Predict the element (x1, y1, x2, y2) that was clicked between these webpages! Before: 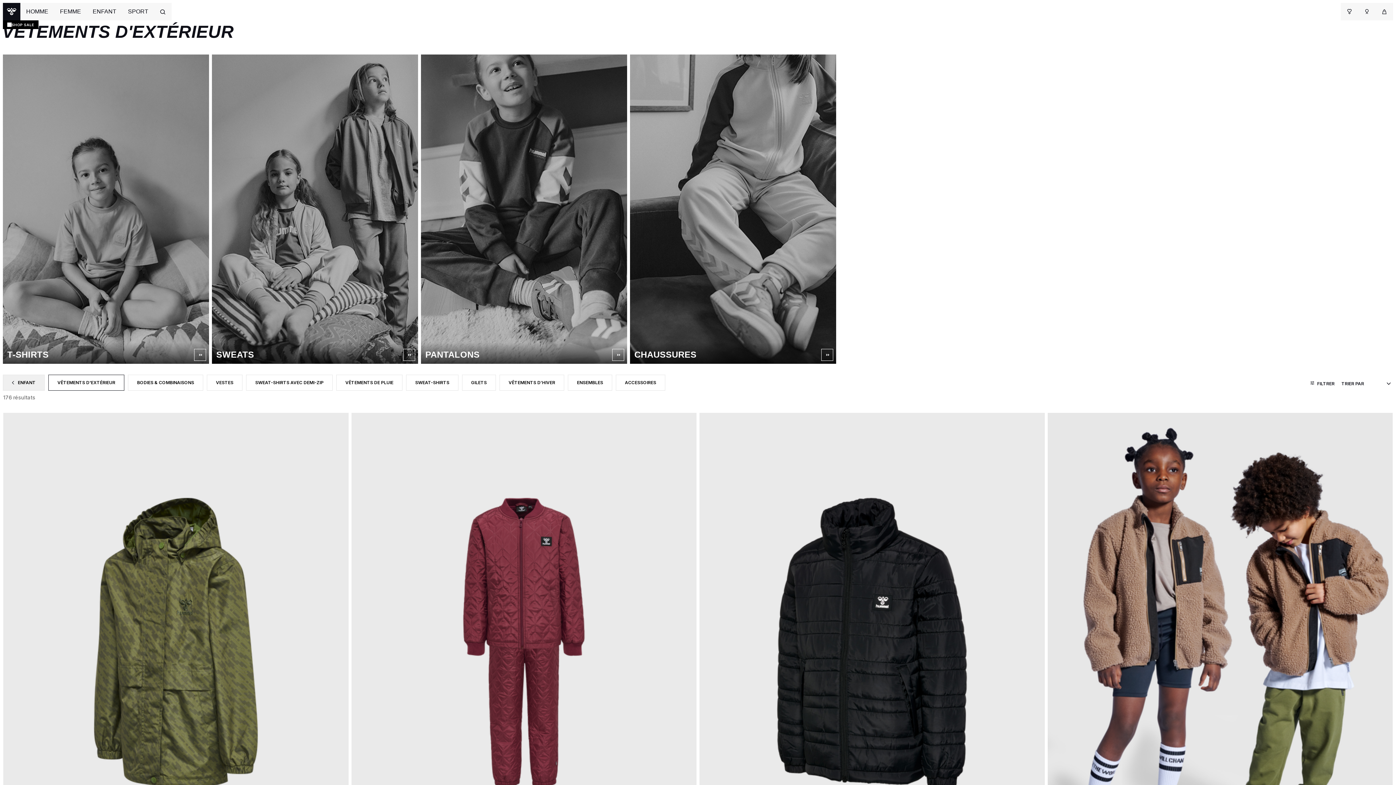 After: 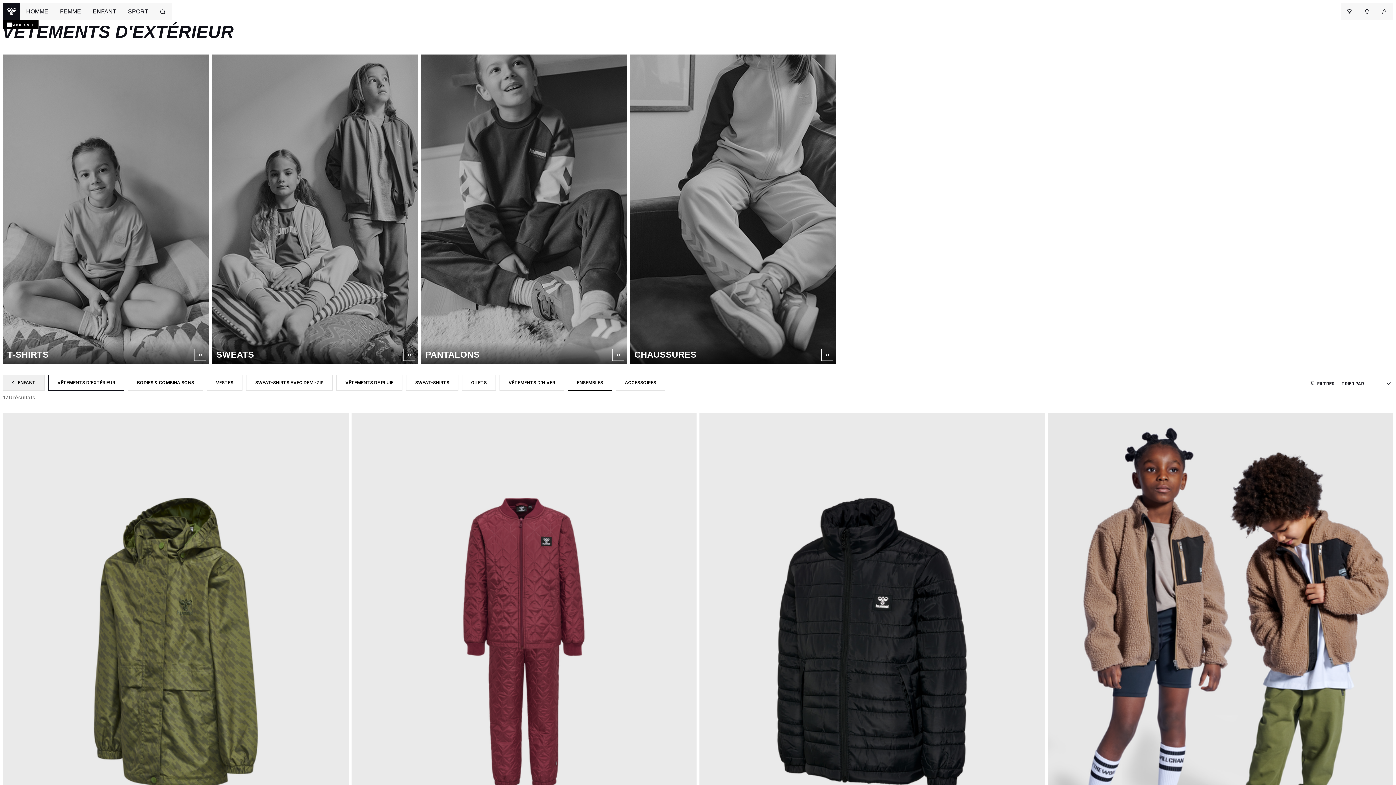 Action: bbox: (568, 375, 612, 390) label: ENSEMBLES
AFFINER PAR TYPE DE PRODUIT: ENSEMBLES